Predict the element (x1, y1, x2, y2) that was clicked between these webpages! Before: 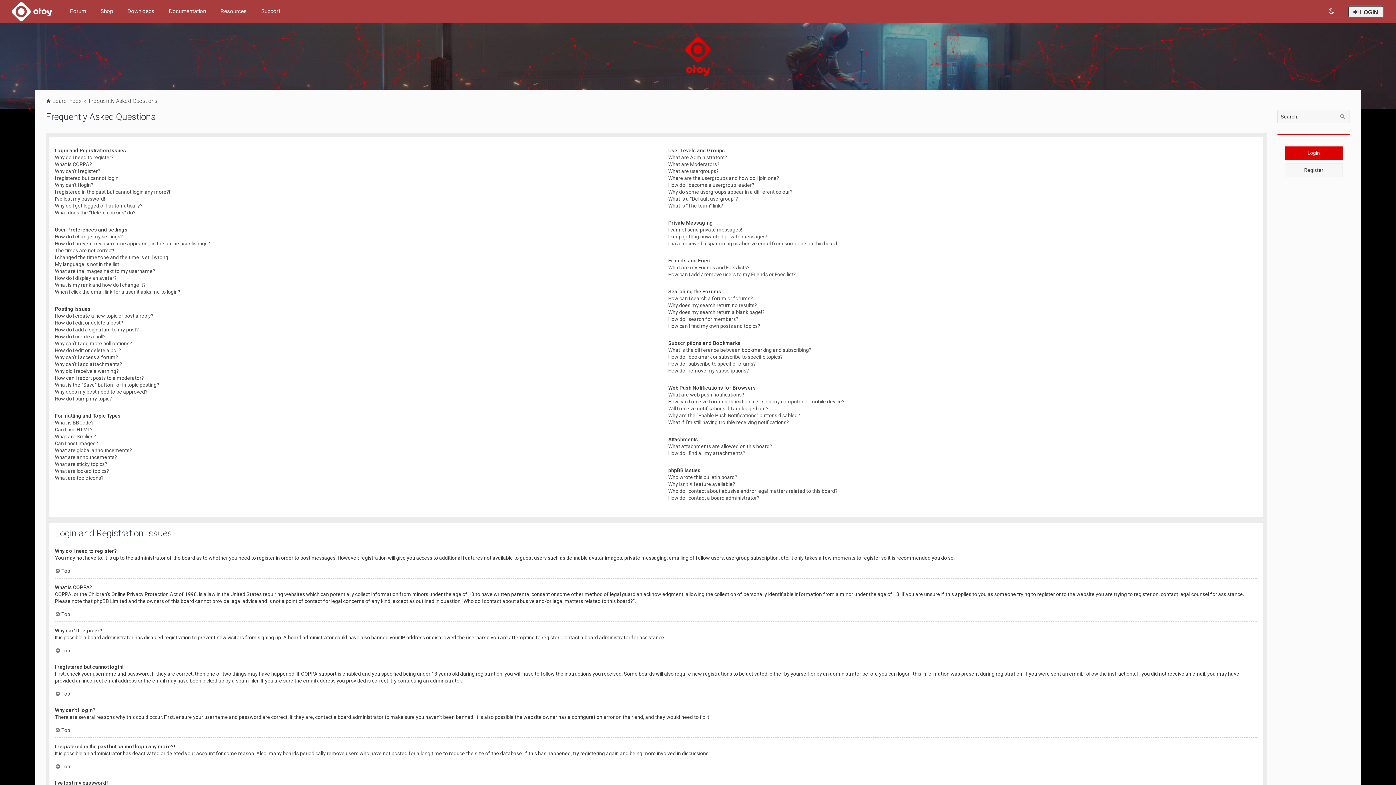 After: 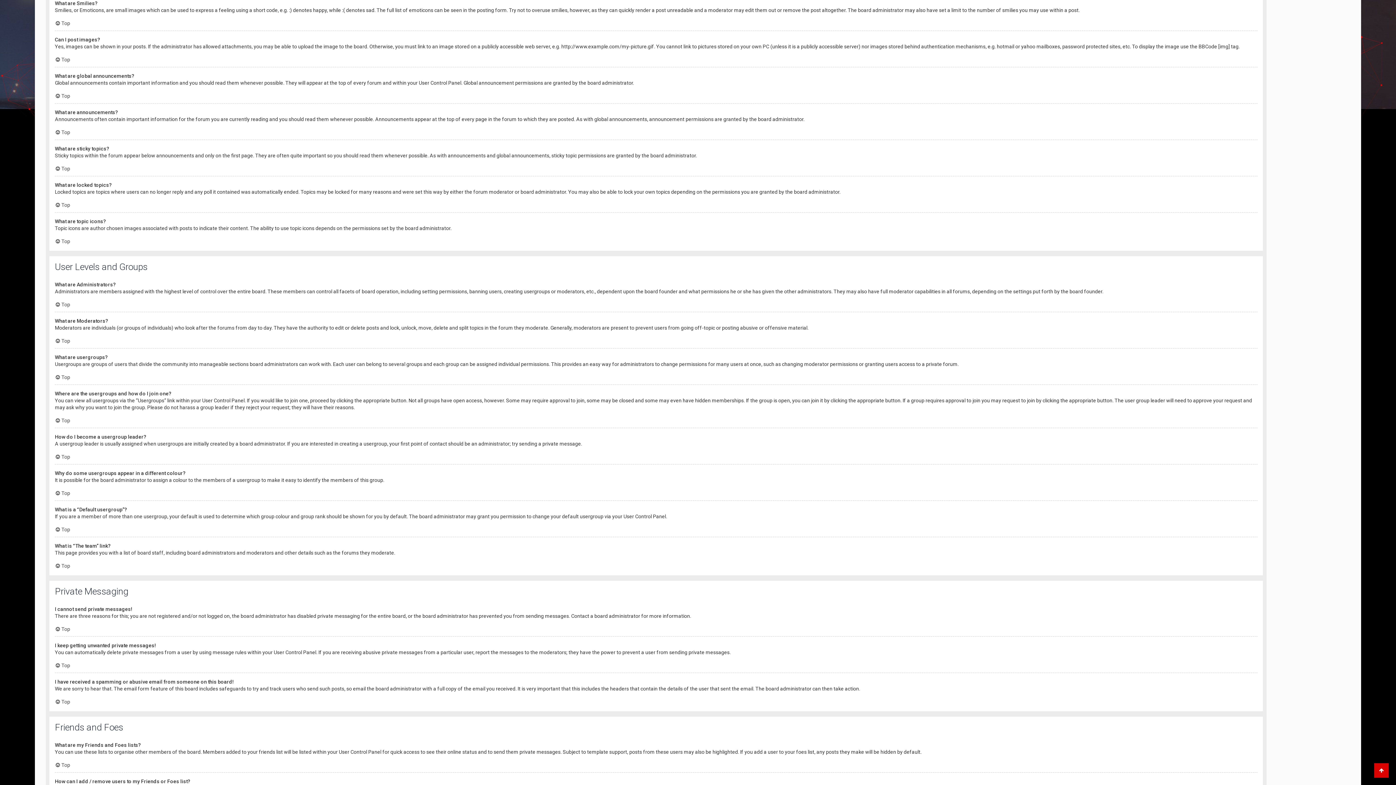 Action: bbox: (54, 433, 96, 440) label: What are Smilies?